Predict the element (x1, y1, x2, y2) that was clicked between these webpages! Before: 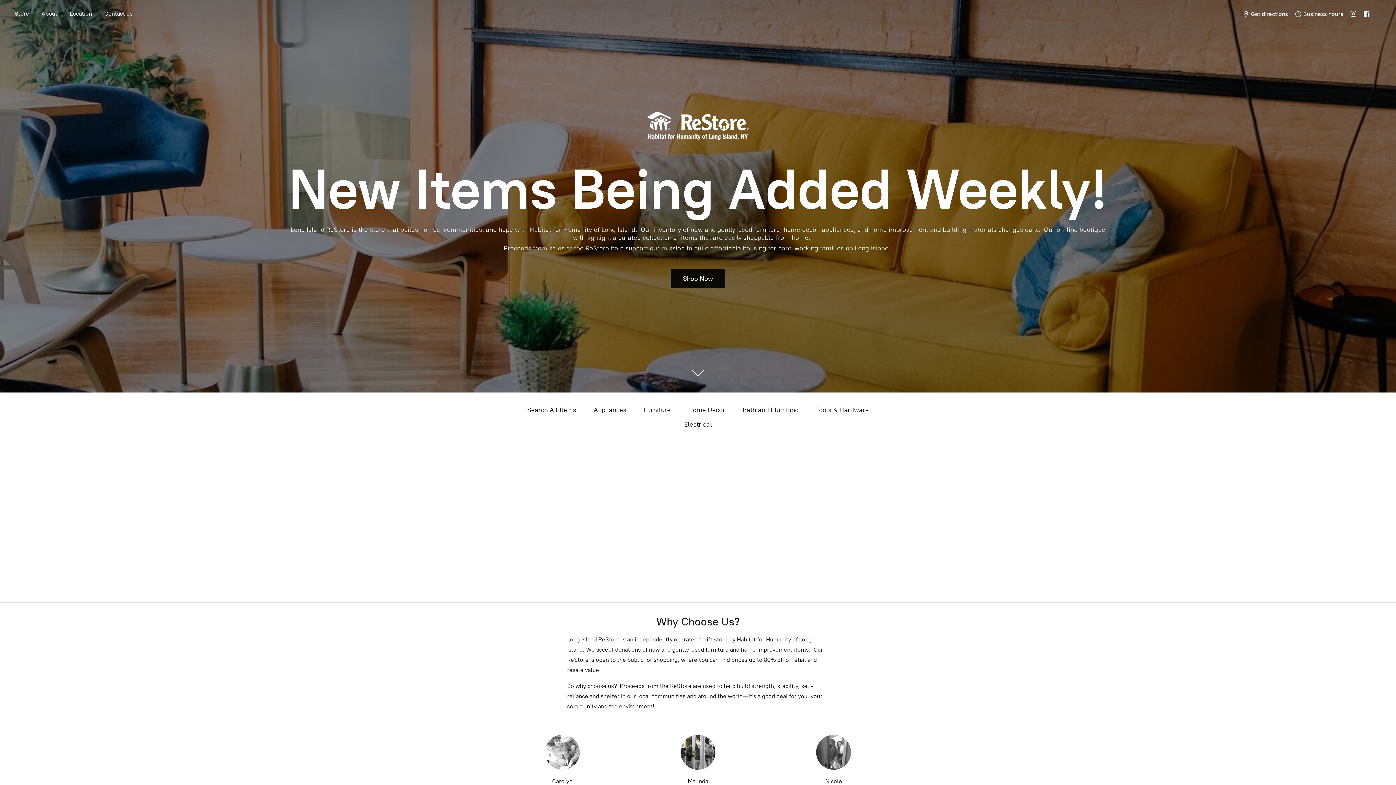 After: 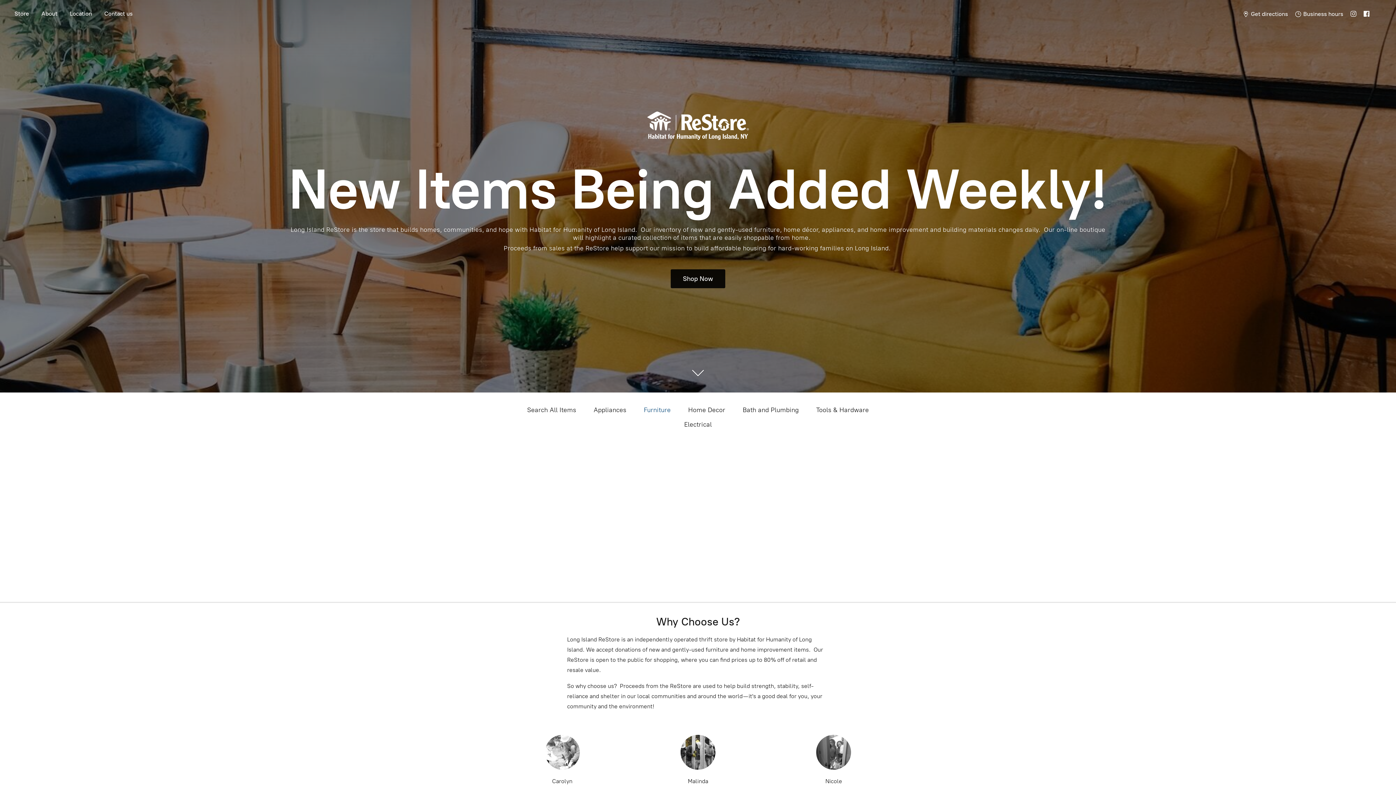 Action: bbox: (644, 404, 670, 416) label: Furniture